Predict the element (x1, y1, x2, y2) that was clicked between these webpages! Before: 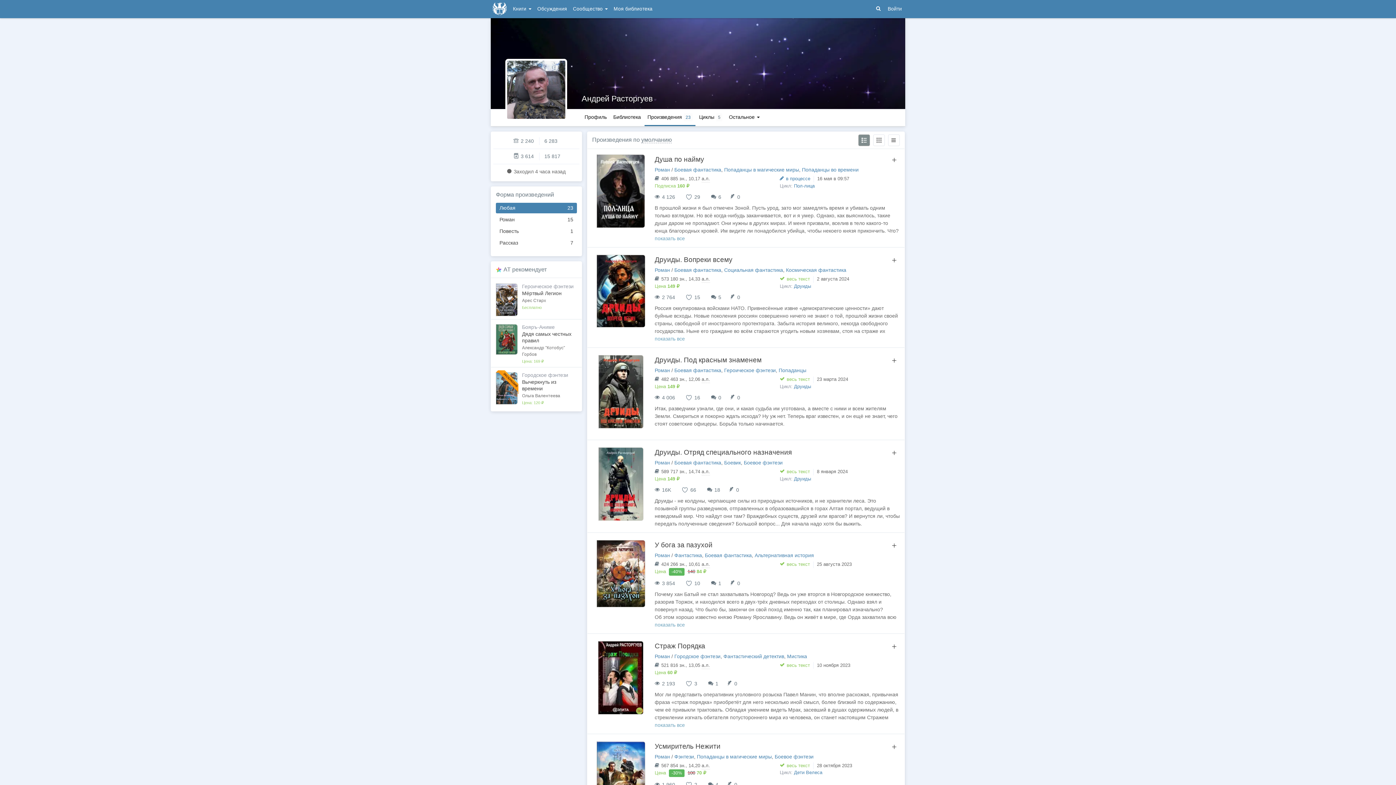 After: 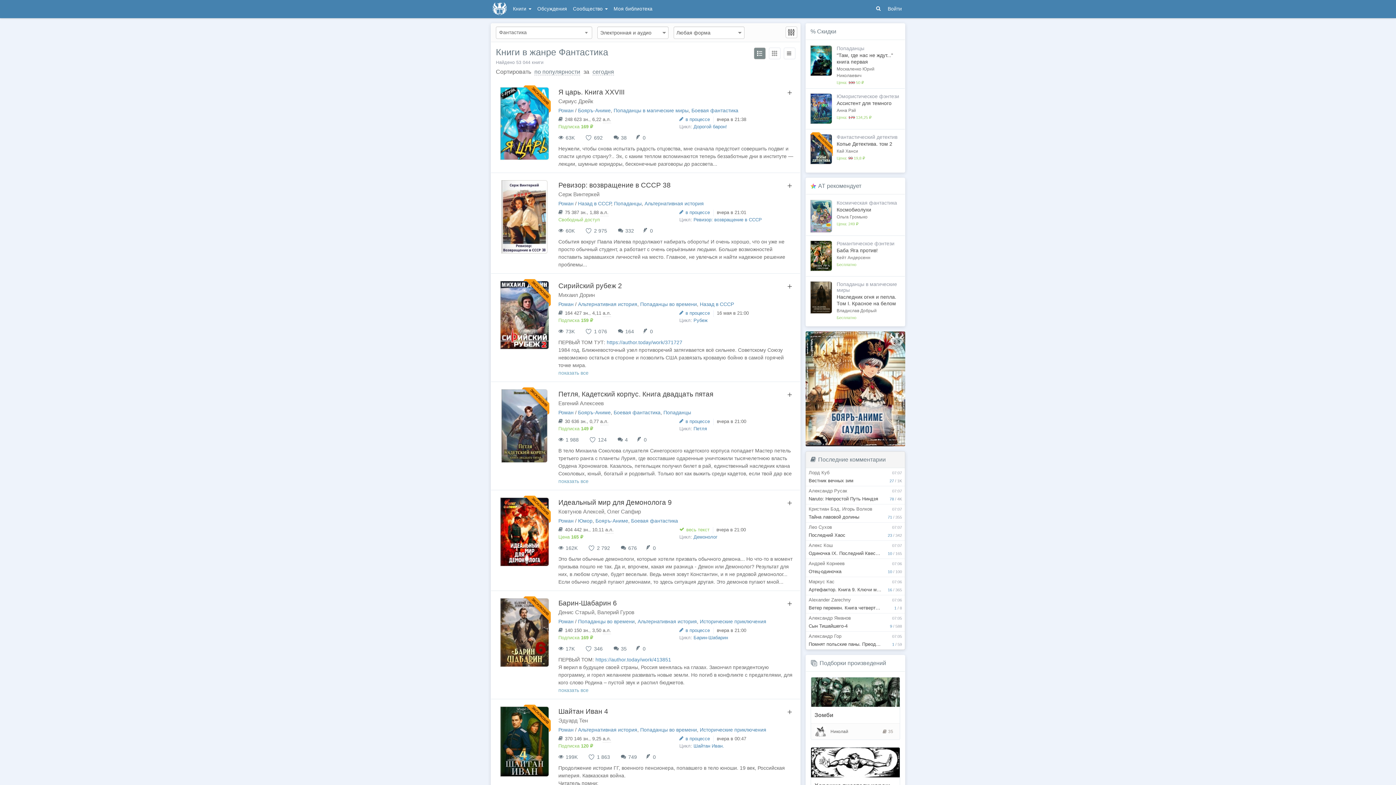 Action: bbox: (674, 552, 702, 558) label: Фантастика